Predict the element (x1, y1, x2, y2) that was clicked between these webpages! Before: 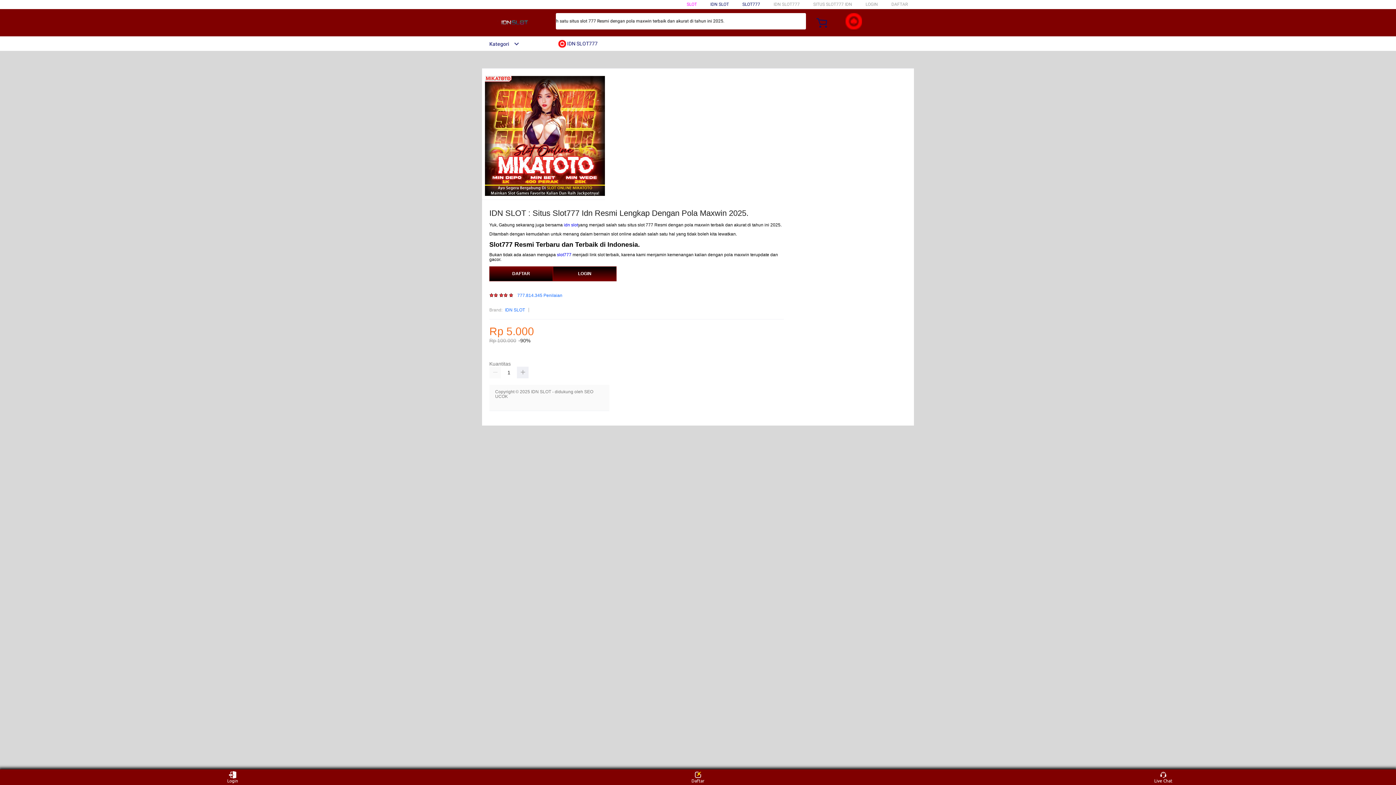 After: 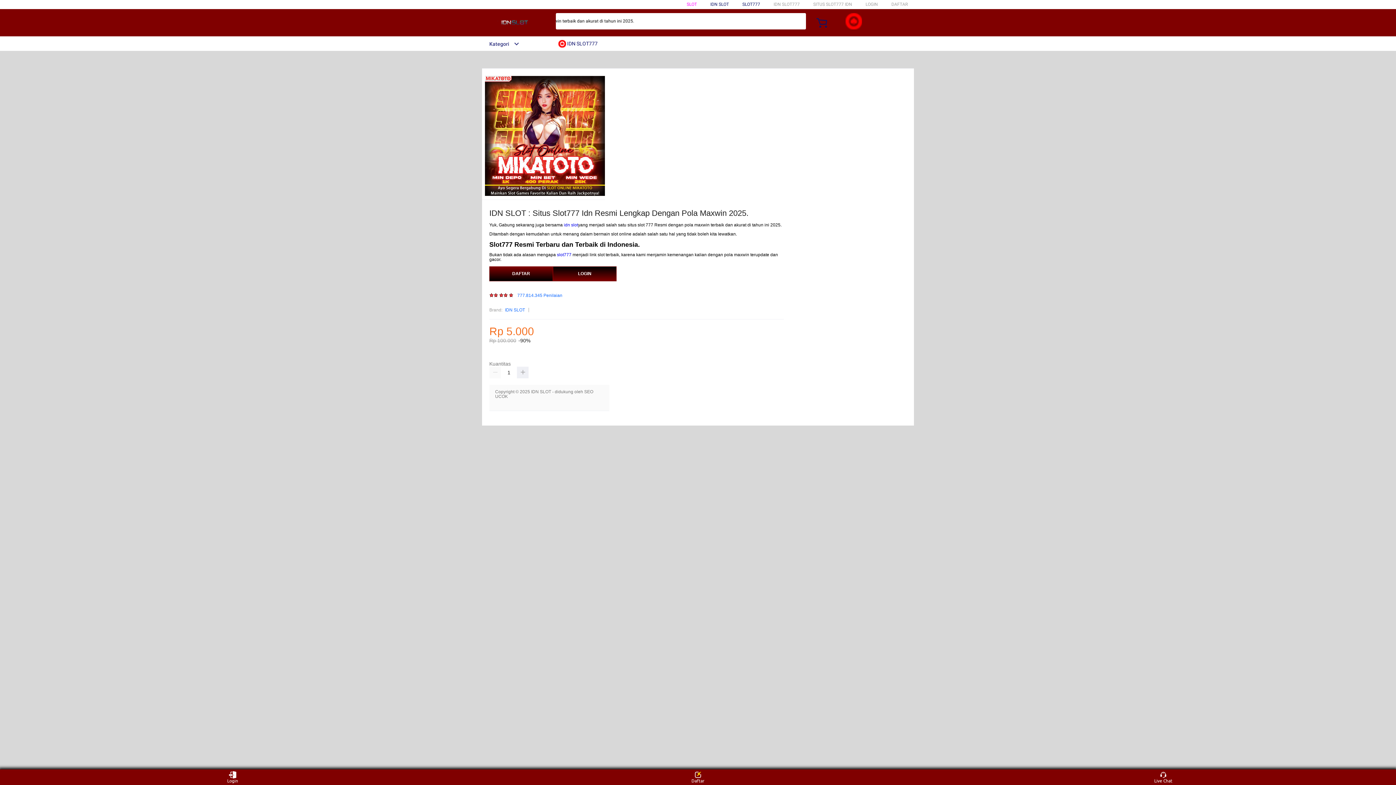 Action: label:  IDN SLOT777 bbox: (558, 36, 601, 50)